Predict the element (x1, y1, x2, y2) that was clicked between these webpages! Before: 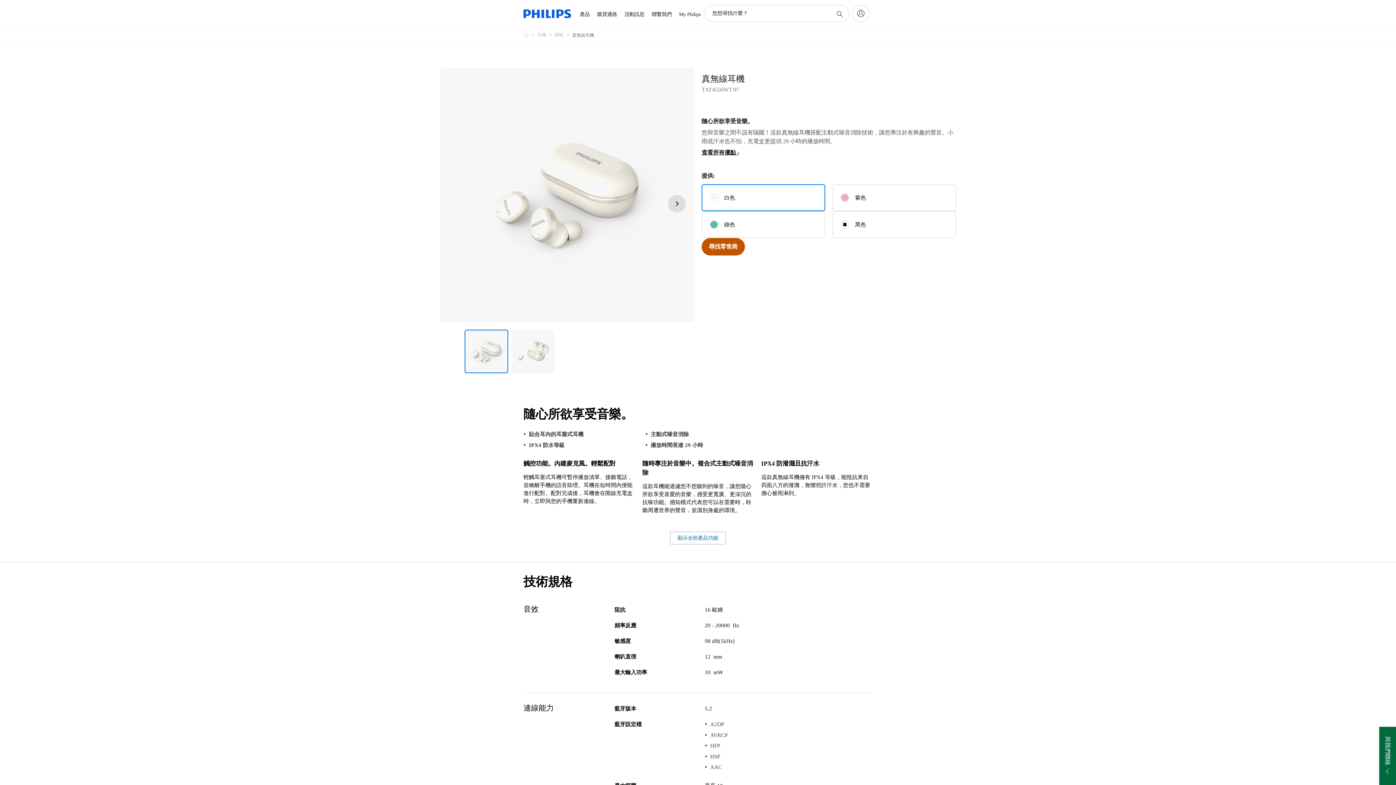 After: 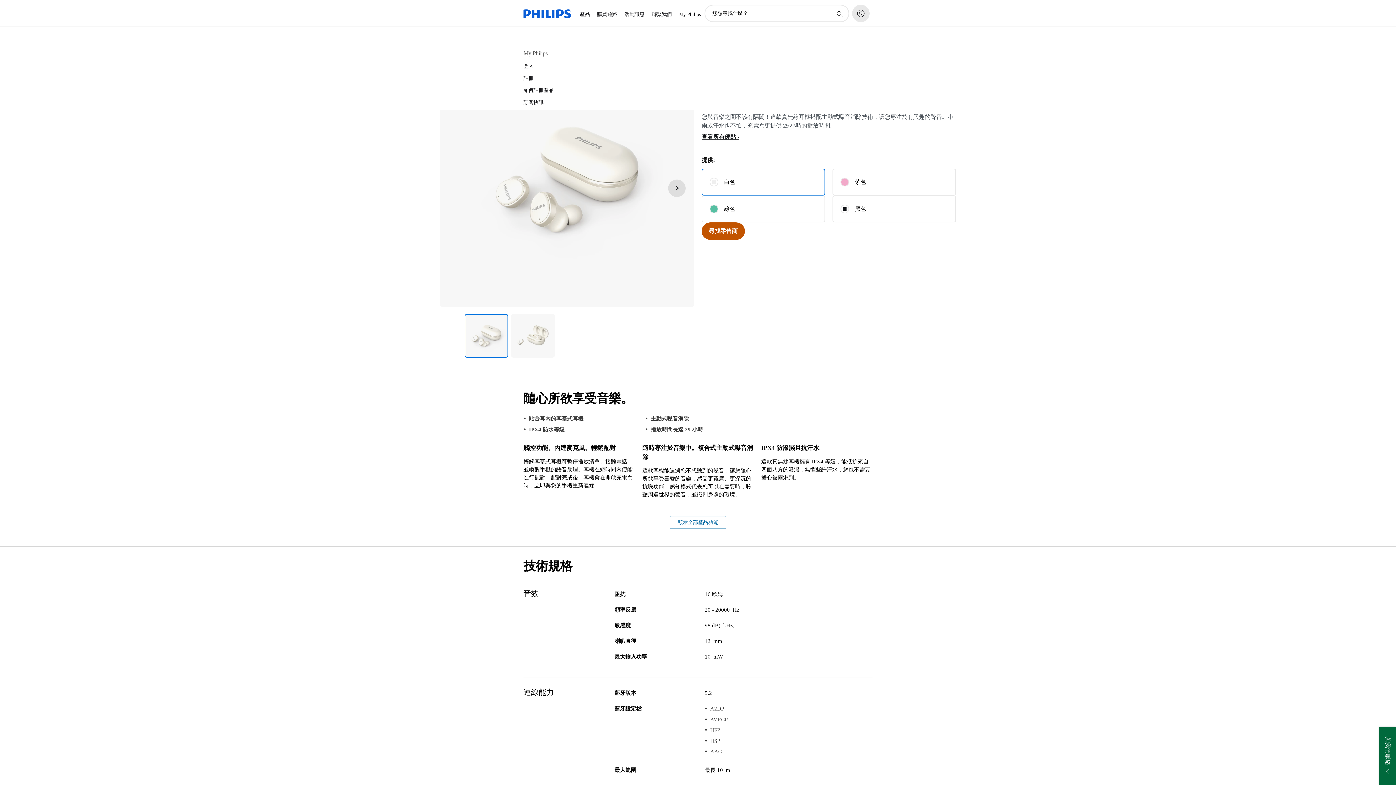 Action: label: My Philips bbox: (852, 4, 869, 22)